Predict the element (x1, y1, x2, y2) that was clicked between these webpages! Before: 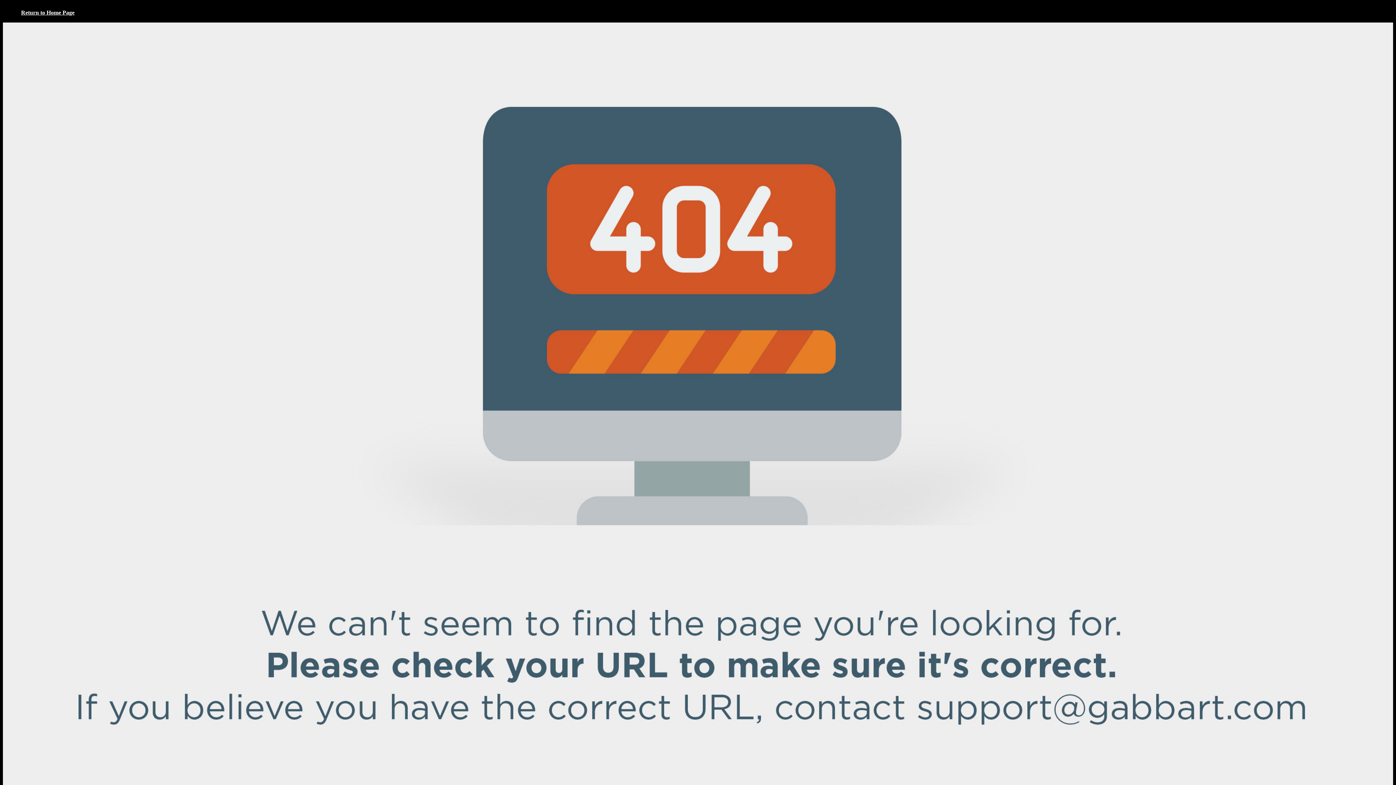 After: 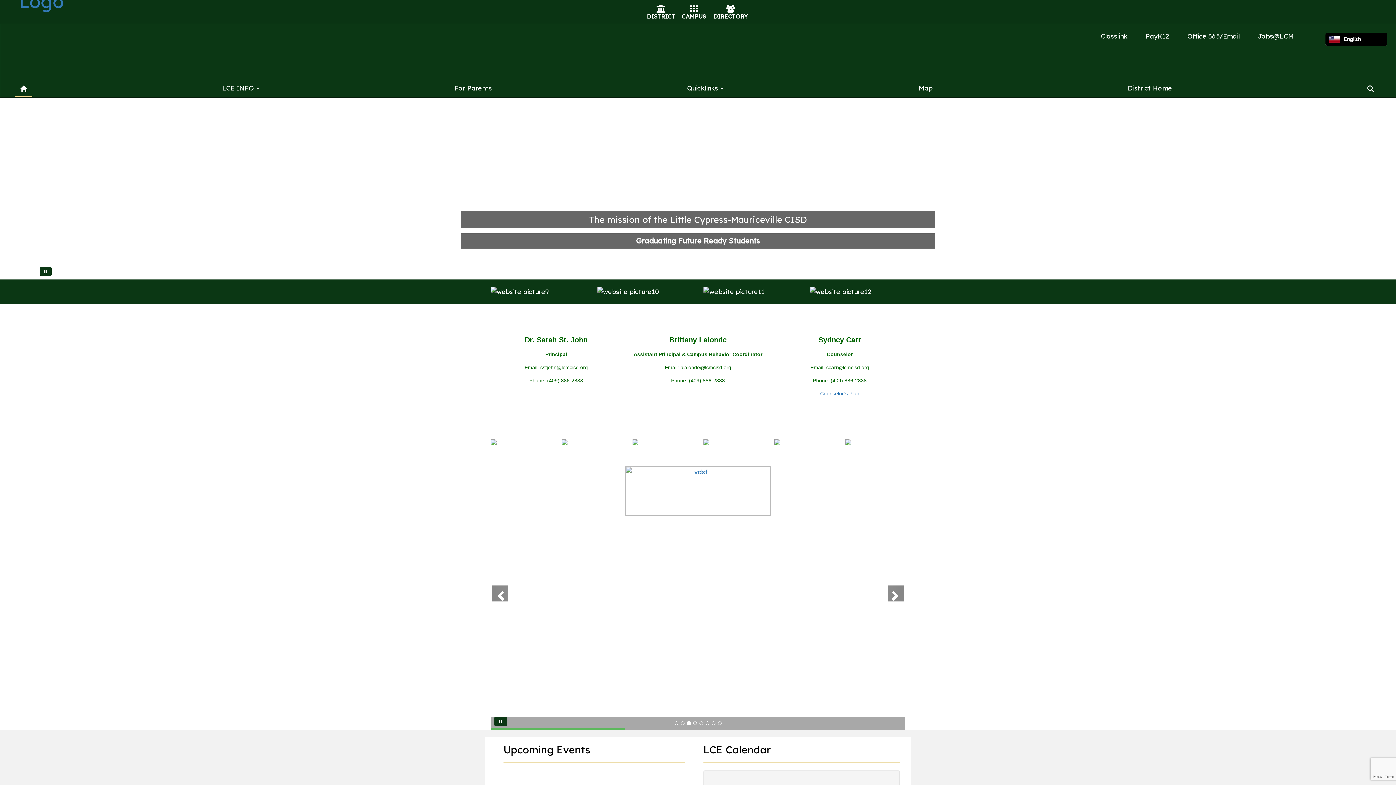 Action: label: Return to Home Page bbox: (2, -8, 92, 33)